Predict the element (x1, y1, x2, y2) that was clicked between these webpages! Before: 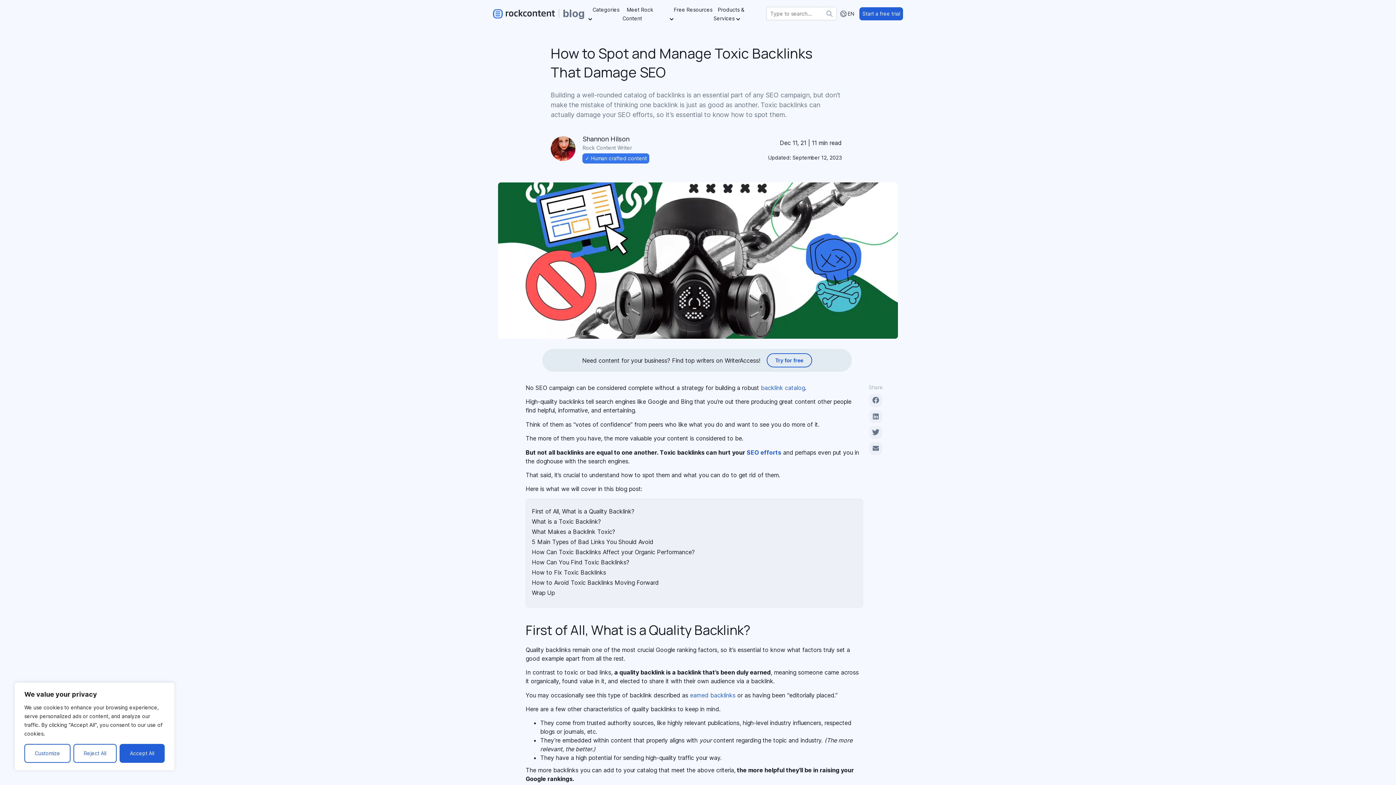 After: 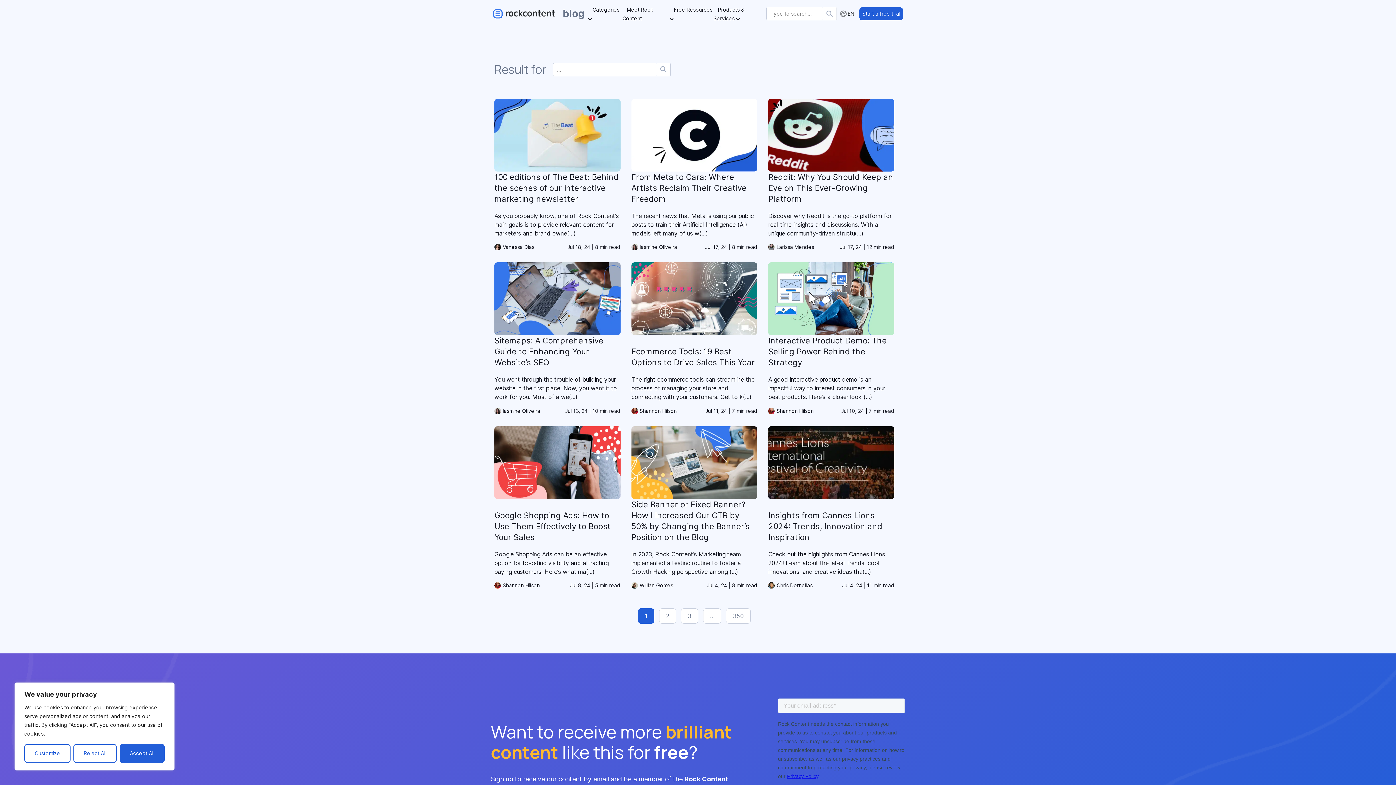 Action: bbox: (822, 7, 836, 20)